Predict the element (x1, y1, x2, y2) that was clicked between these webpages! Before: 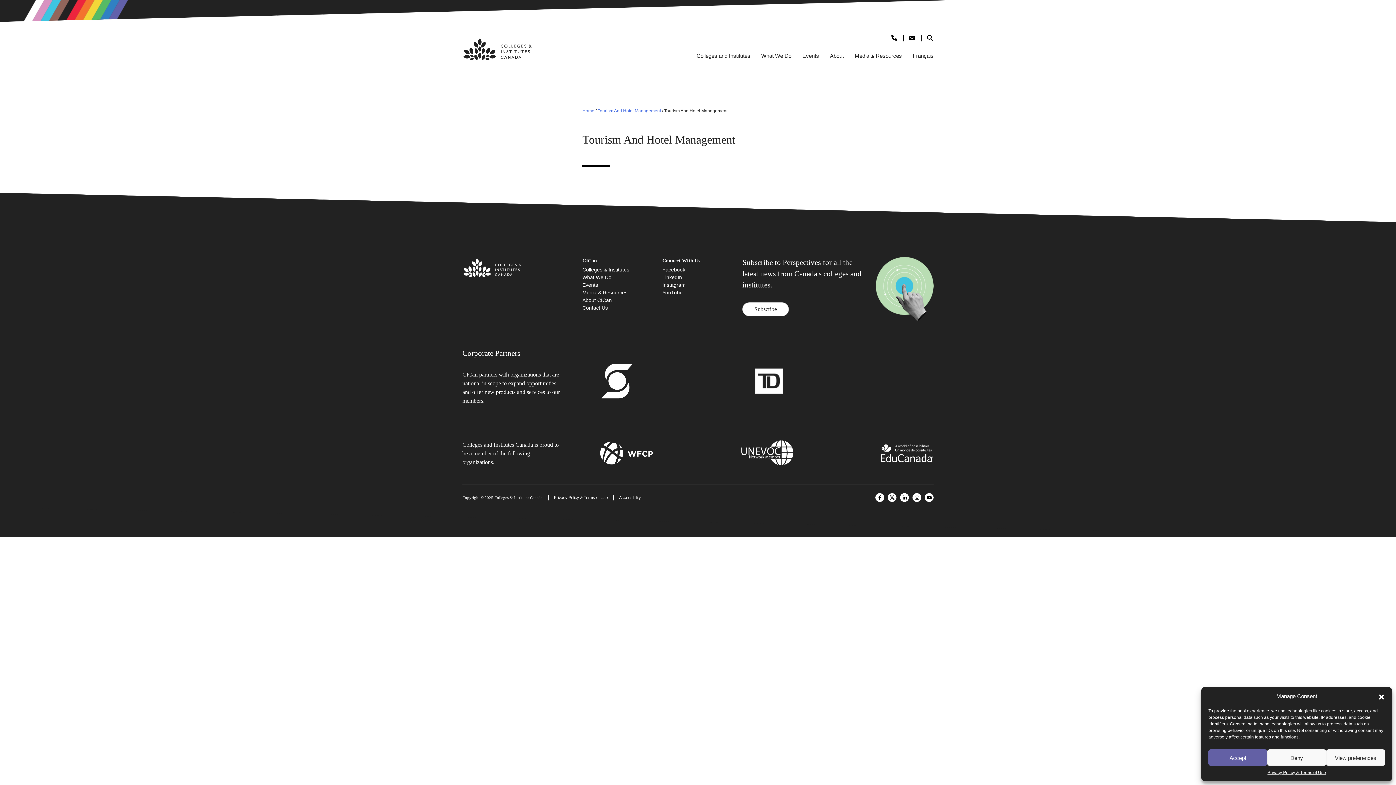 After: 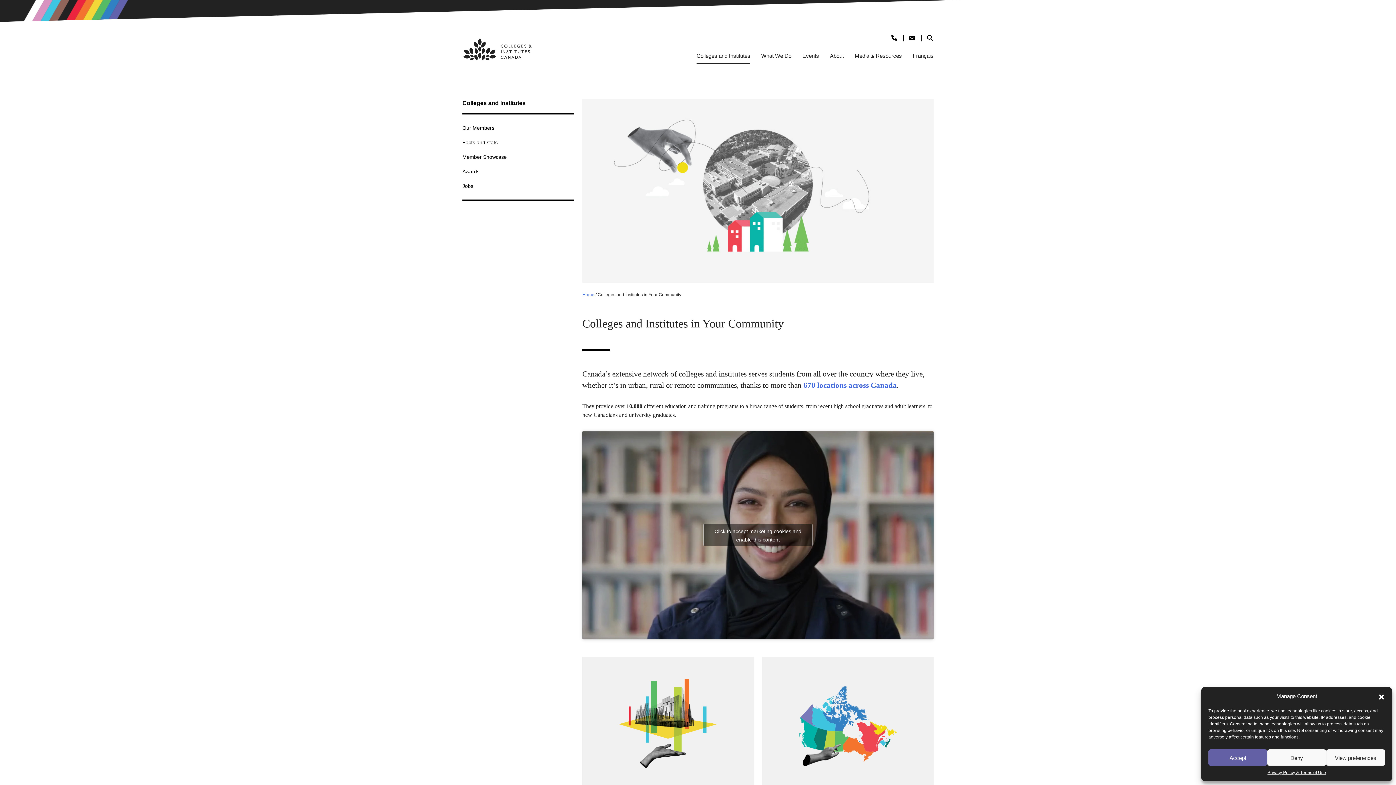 Action: label: Colleges and Institutes bbox: (696, 52, 750, 60)